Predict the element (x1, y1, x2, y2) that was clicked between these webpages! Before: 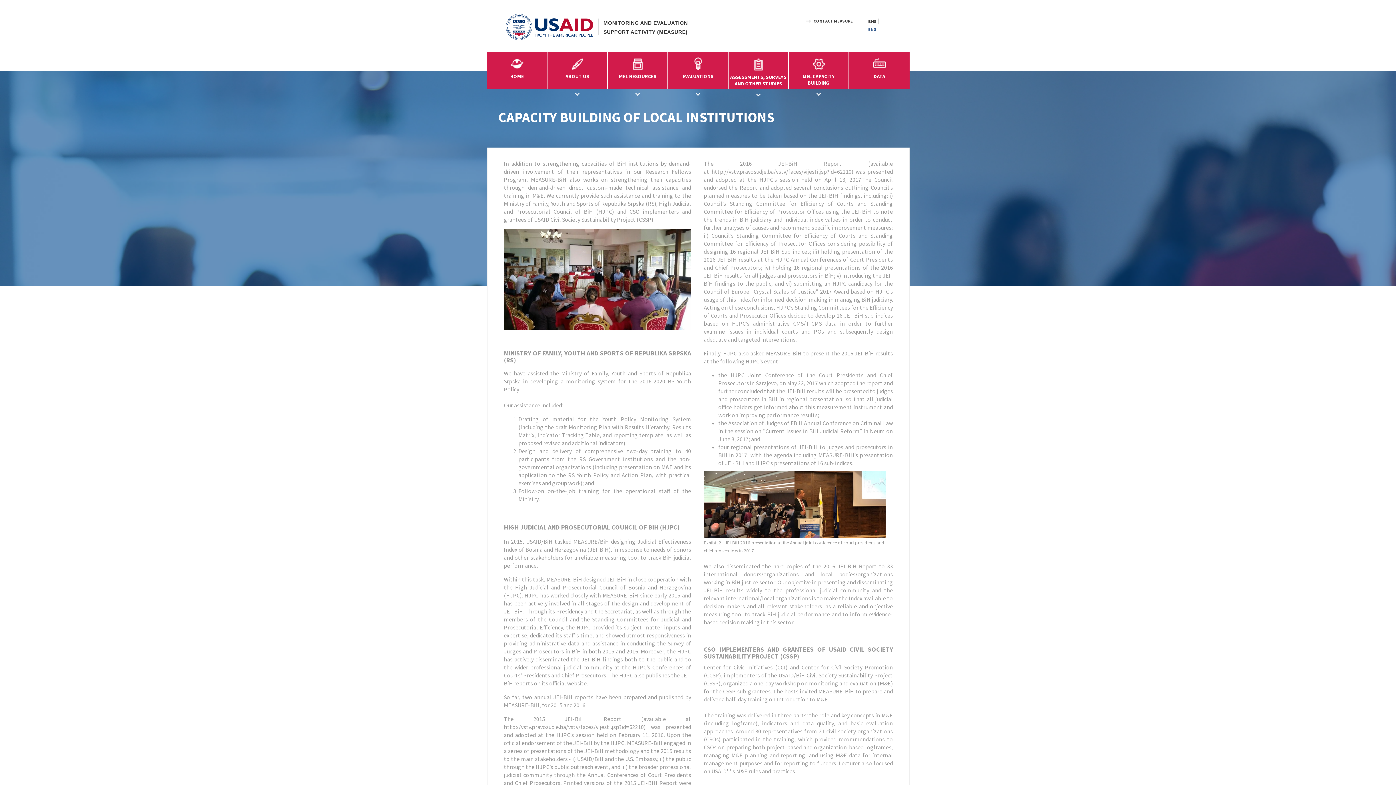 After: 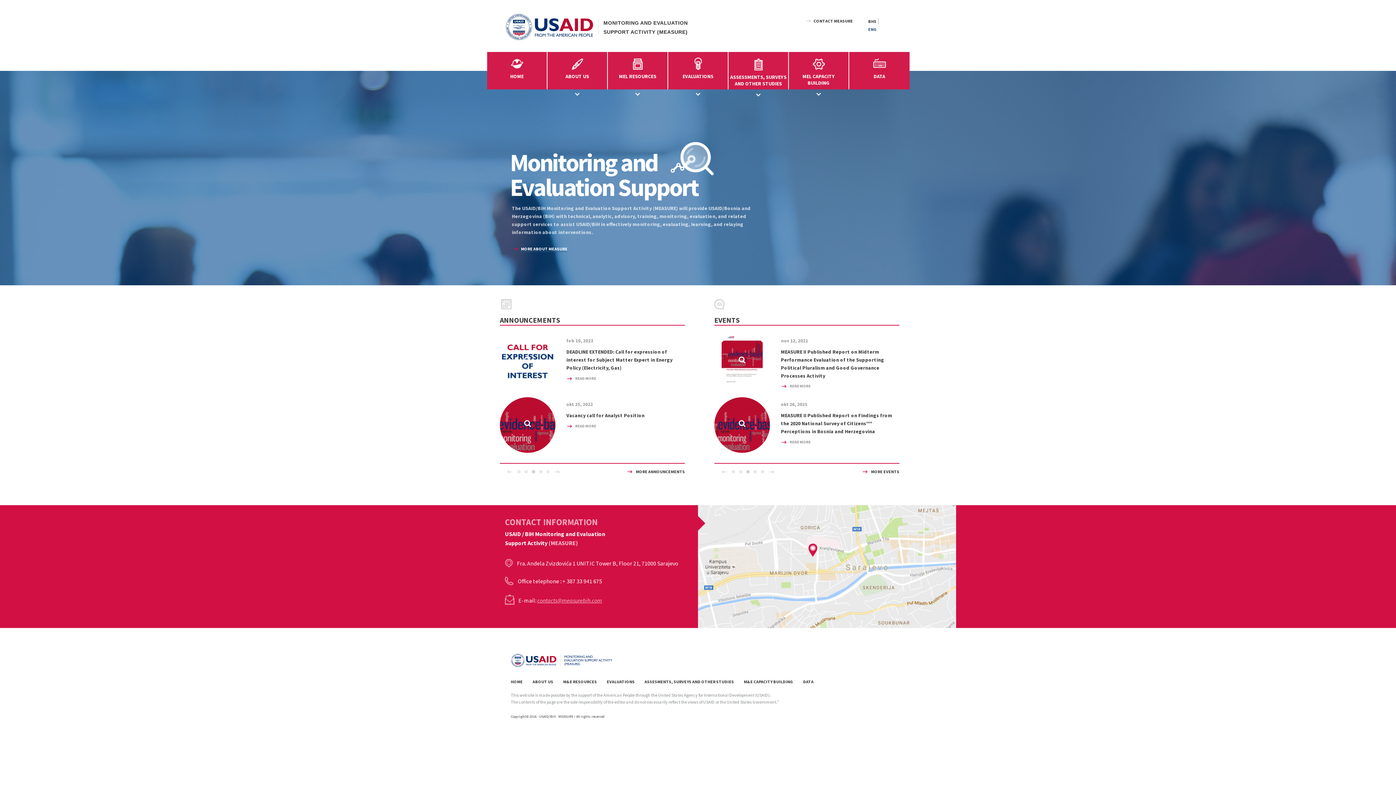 Action: bbox: (868, 26, 877, 32) label: ENG